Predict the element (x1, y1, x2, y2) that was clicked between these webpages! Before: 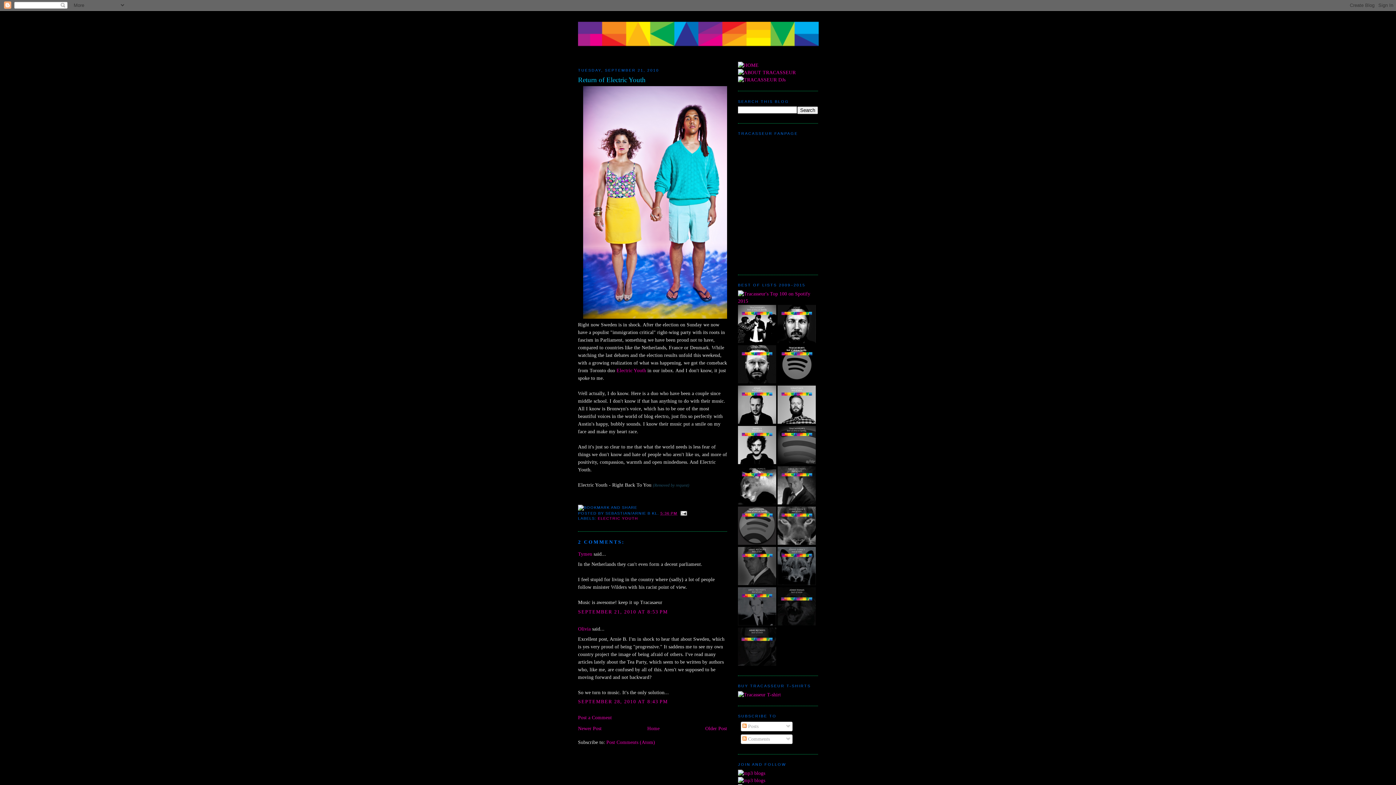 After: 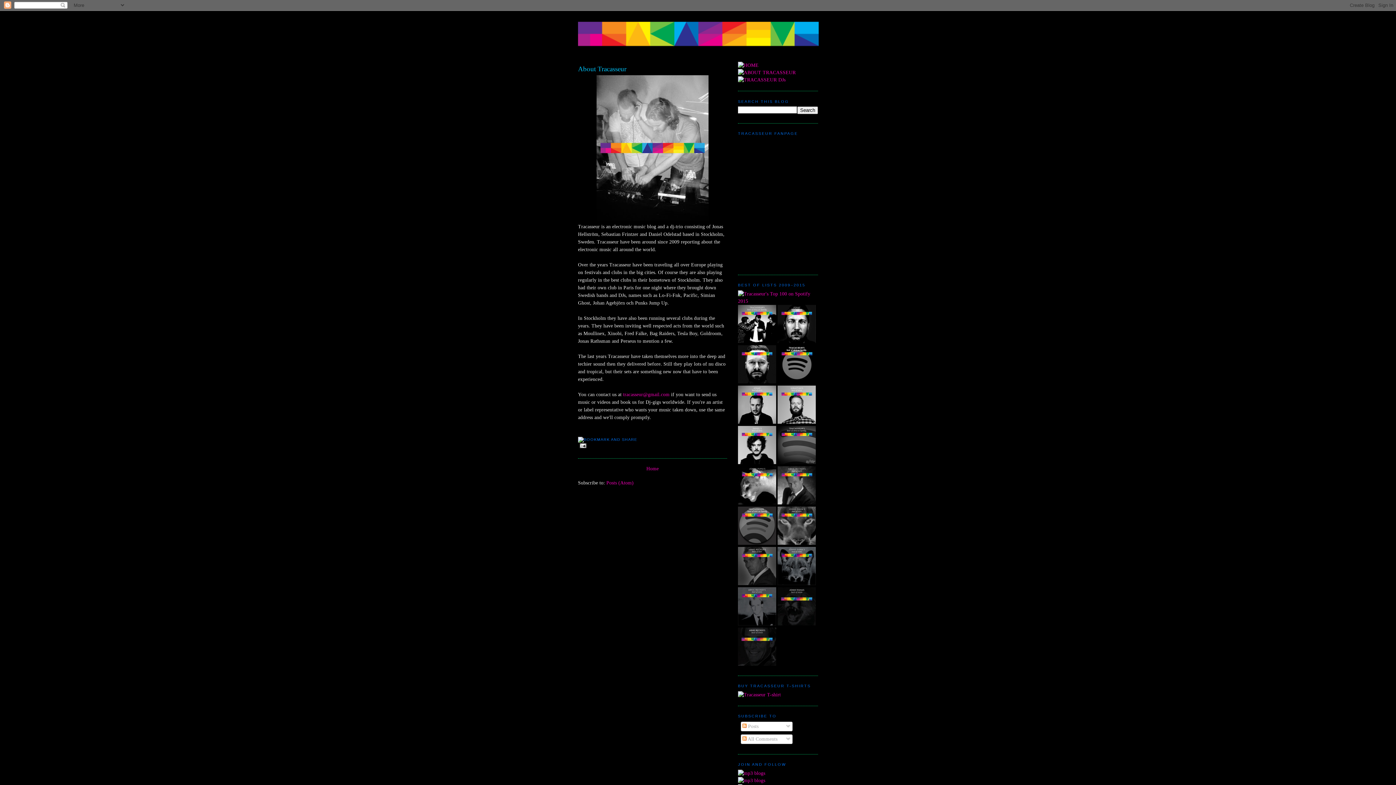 Action: bbox: (738, 69, 796, 75)